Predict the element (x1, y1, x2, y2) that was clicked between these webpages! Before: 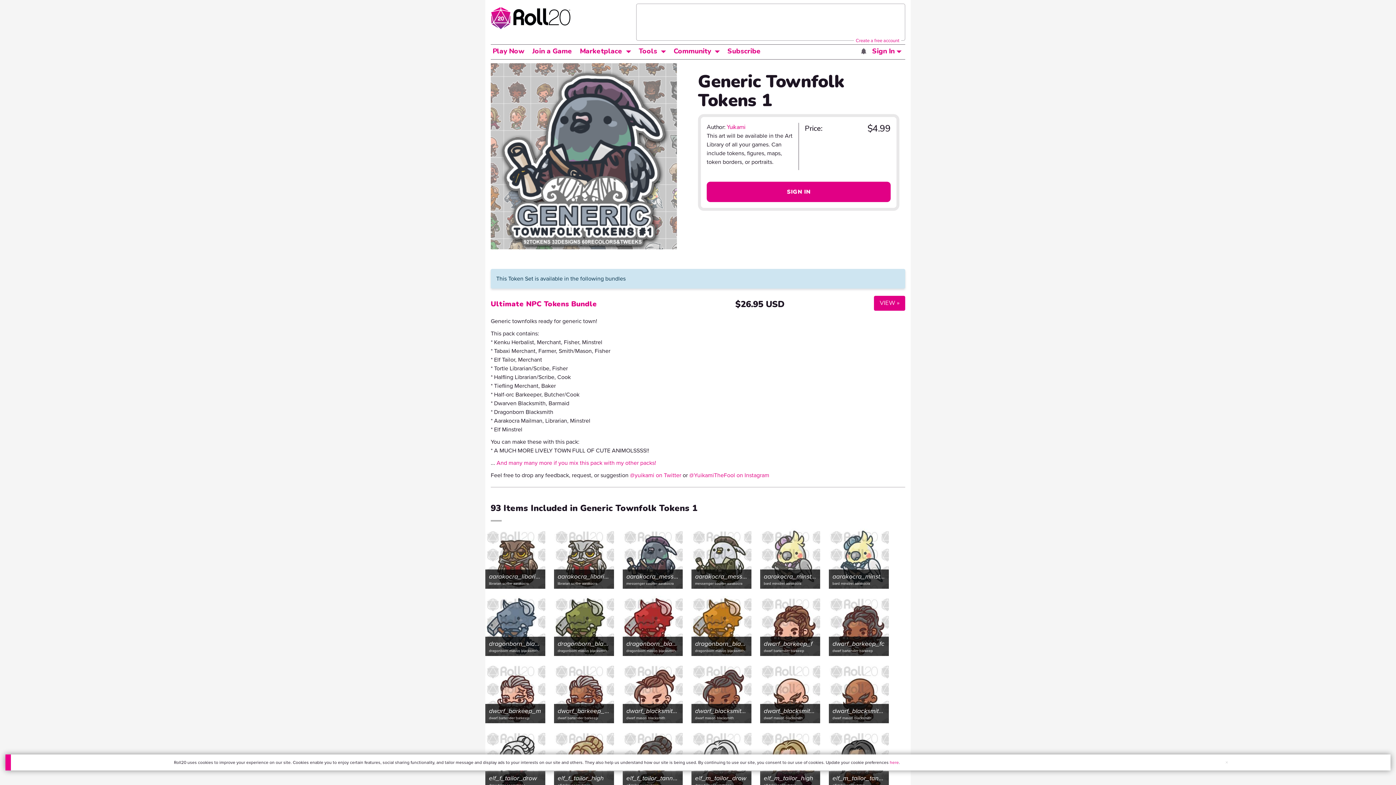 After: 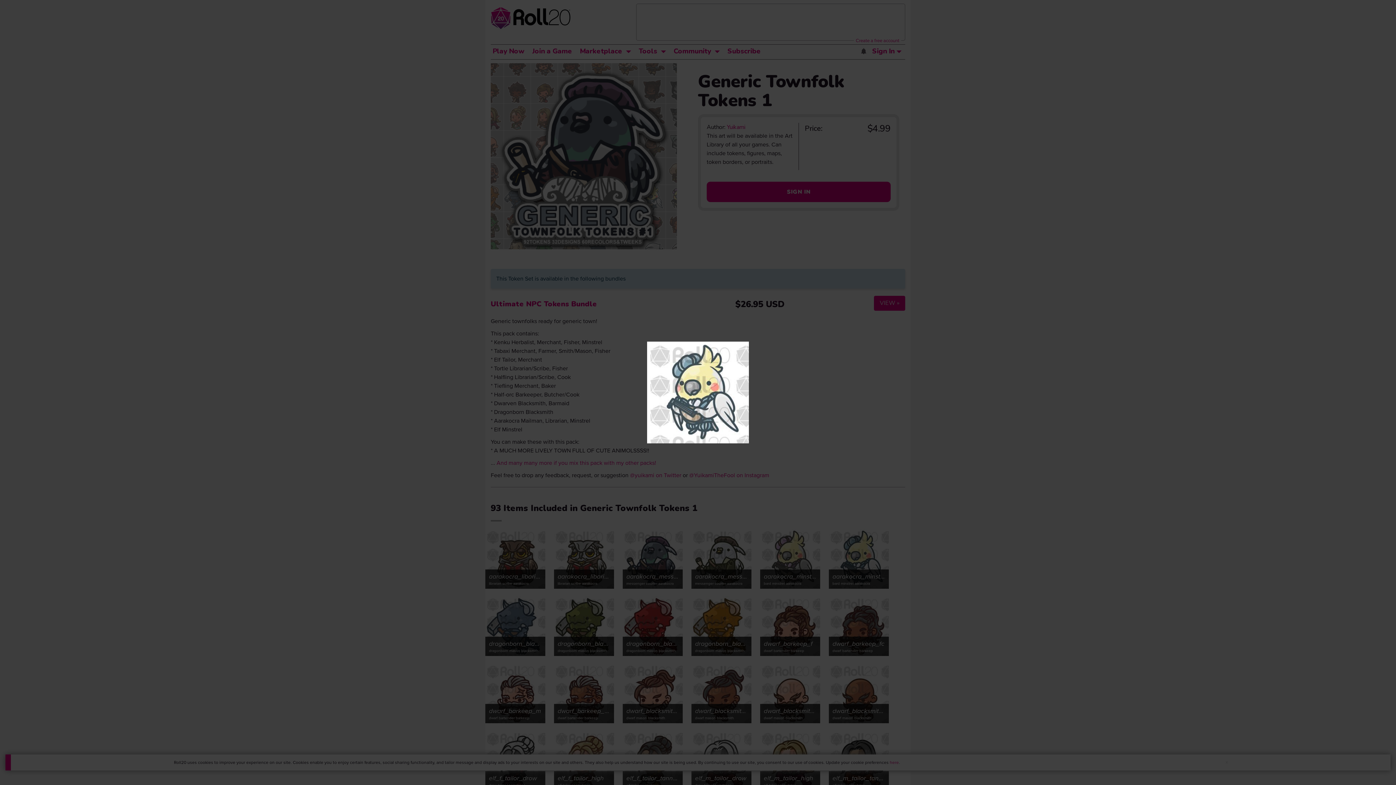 Action: bbox: (829, 529, 889, 589)